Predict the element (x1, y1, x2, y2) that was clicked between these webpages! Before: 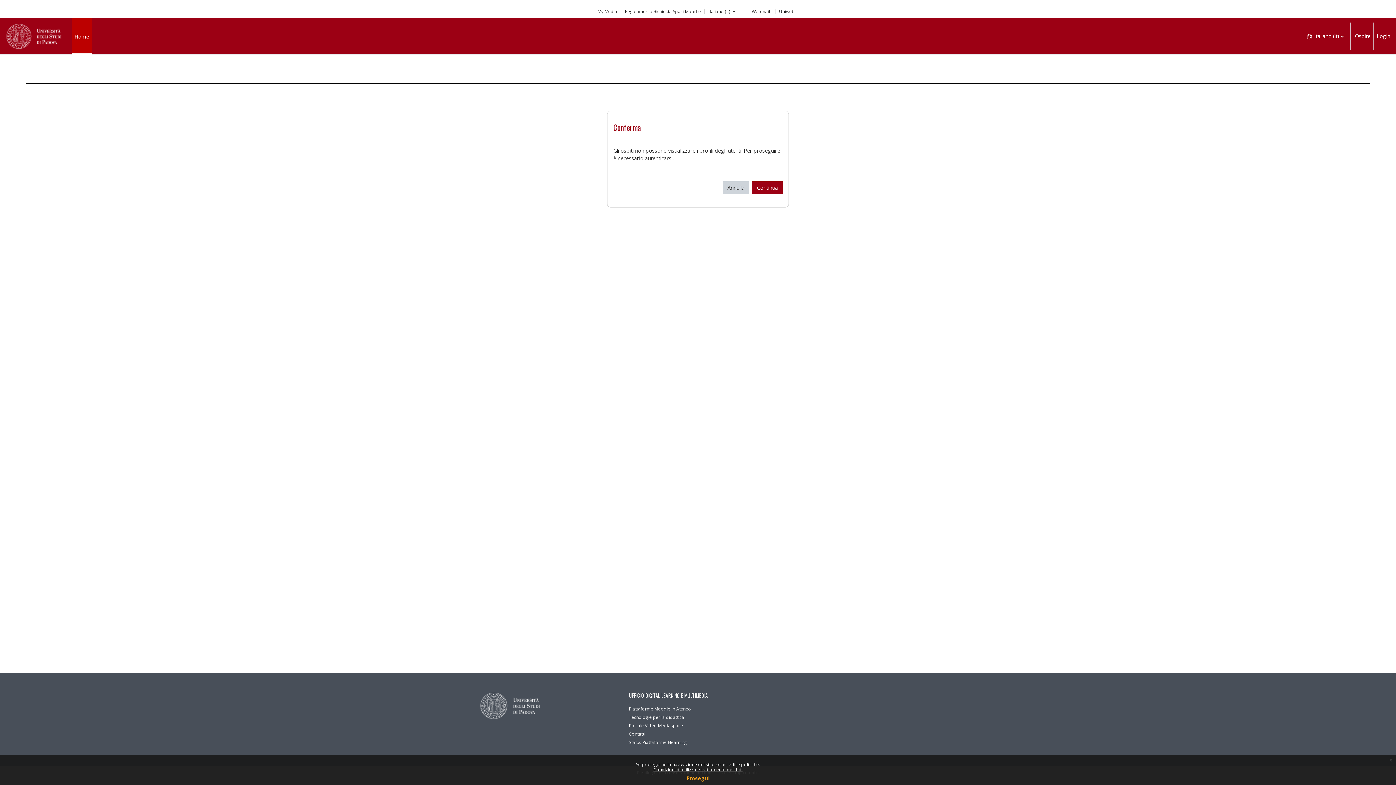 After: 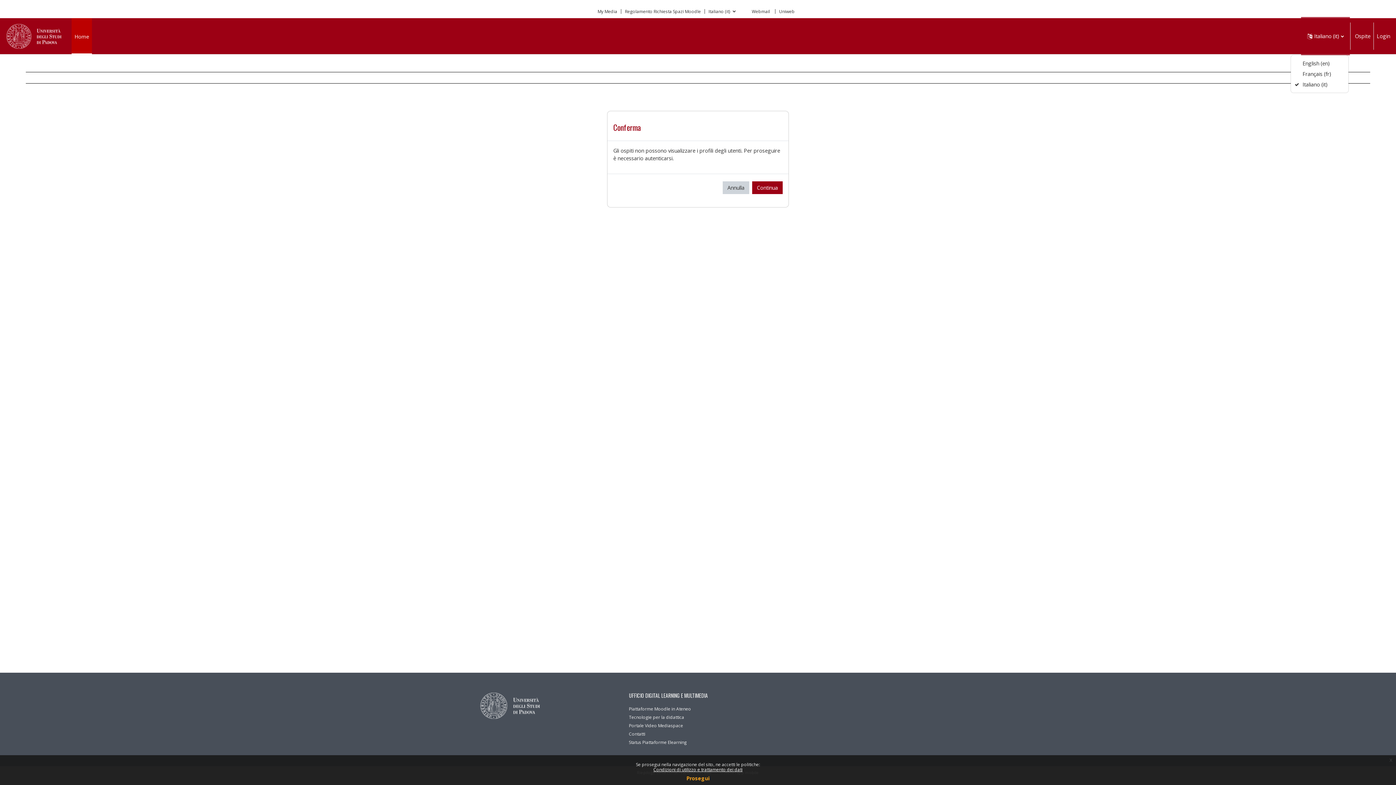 Action: bbox: (1302, 18, 1349, 54) label: Lingua